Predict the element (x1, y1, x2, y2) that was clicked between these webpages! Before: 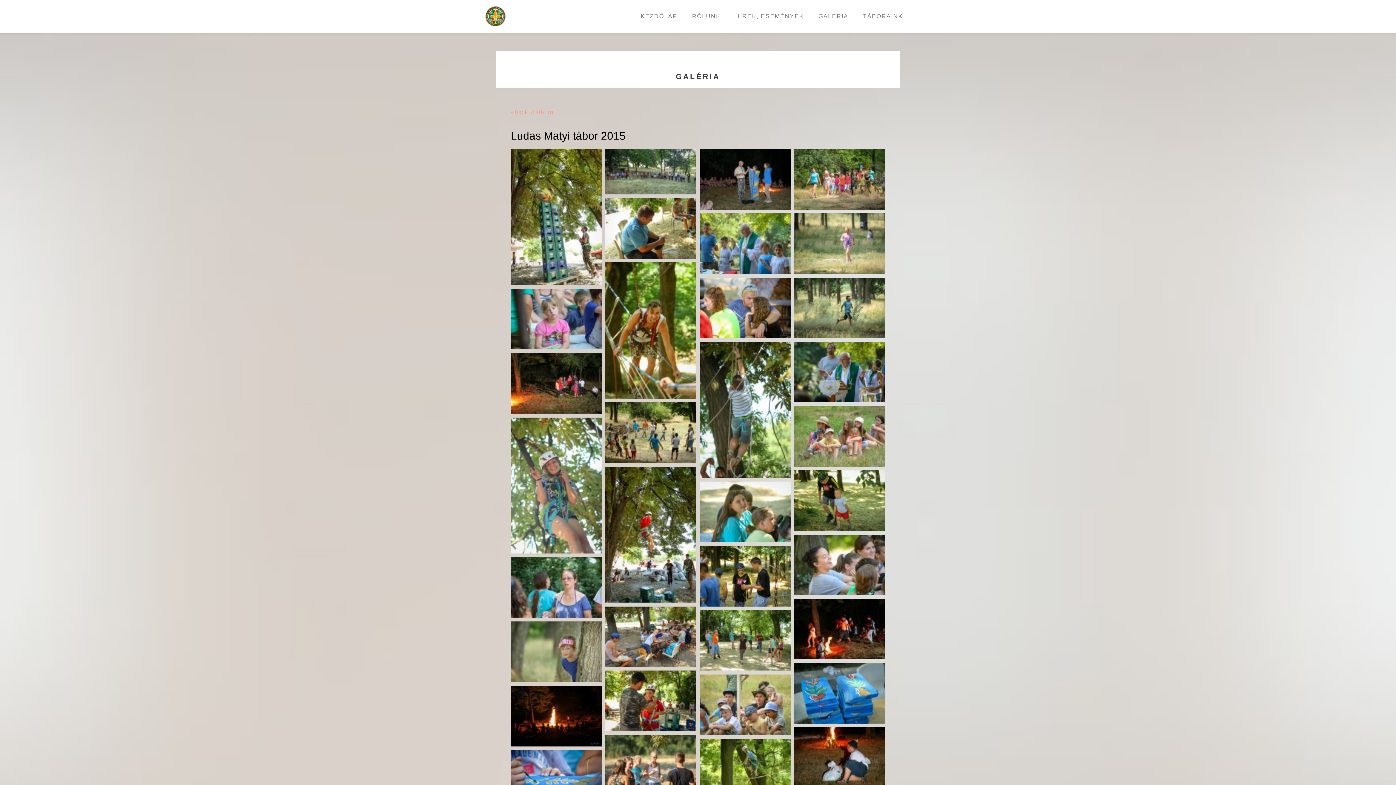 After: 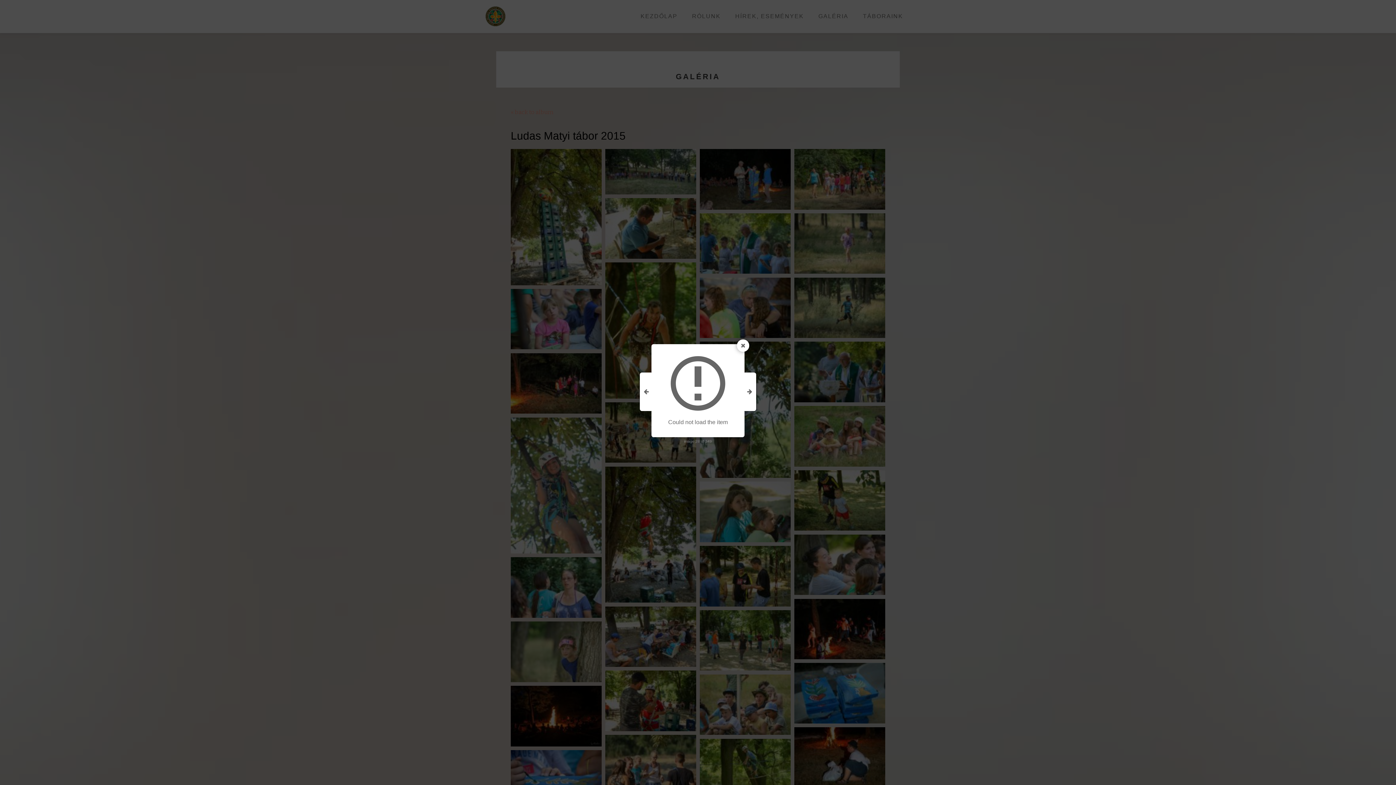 Action: bbox: (794, 663, 885, 723)